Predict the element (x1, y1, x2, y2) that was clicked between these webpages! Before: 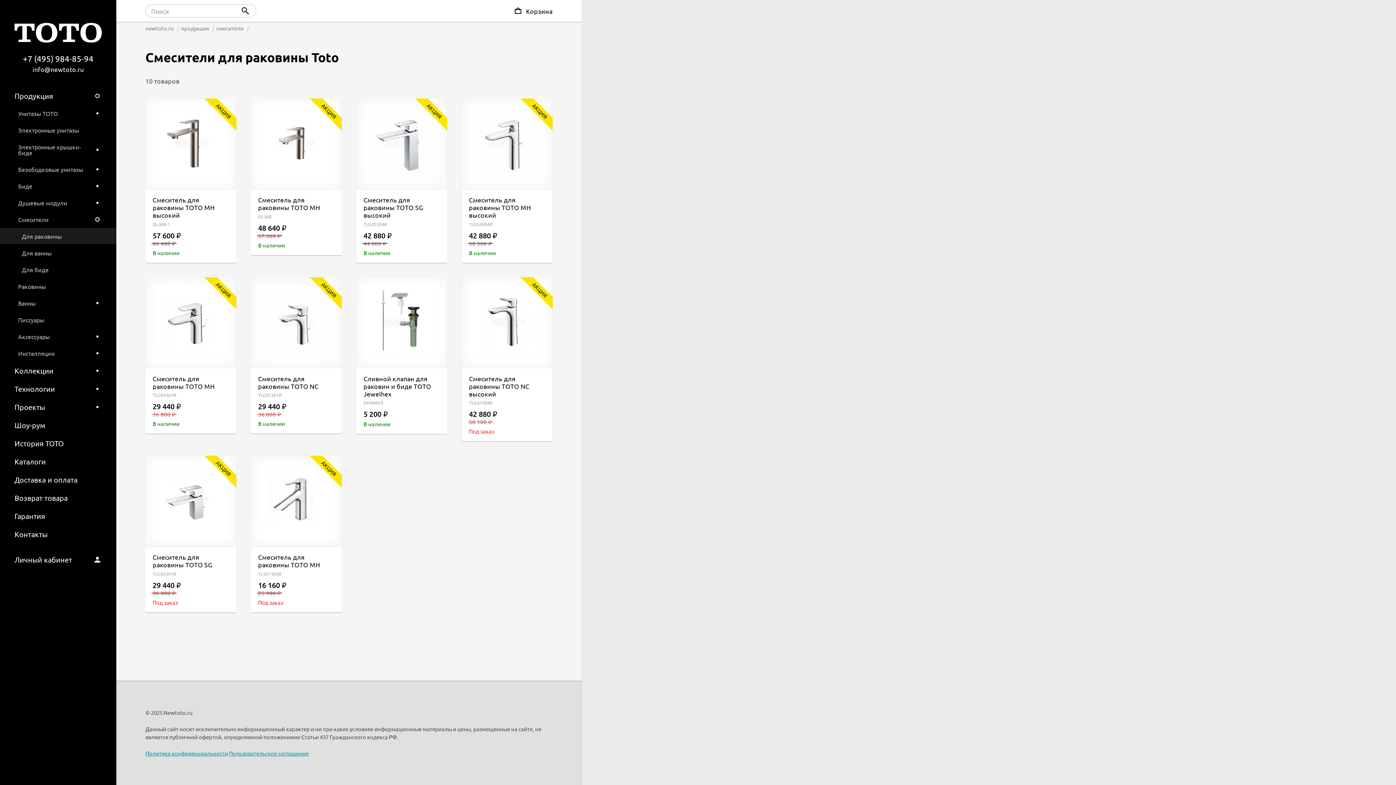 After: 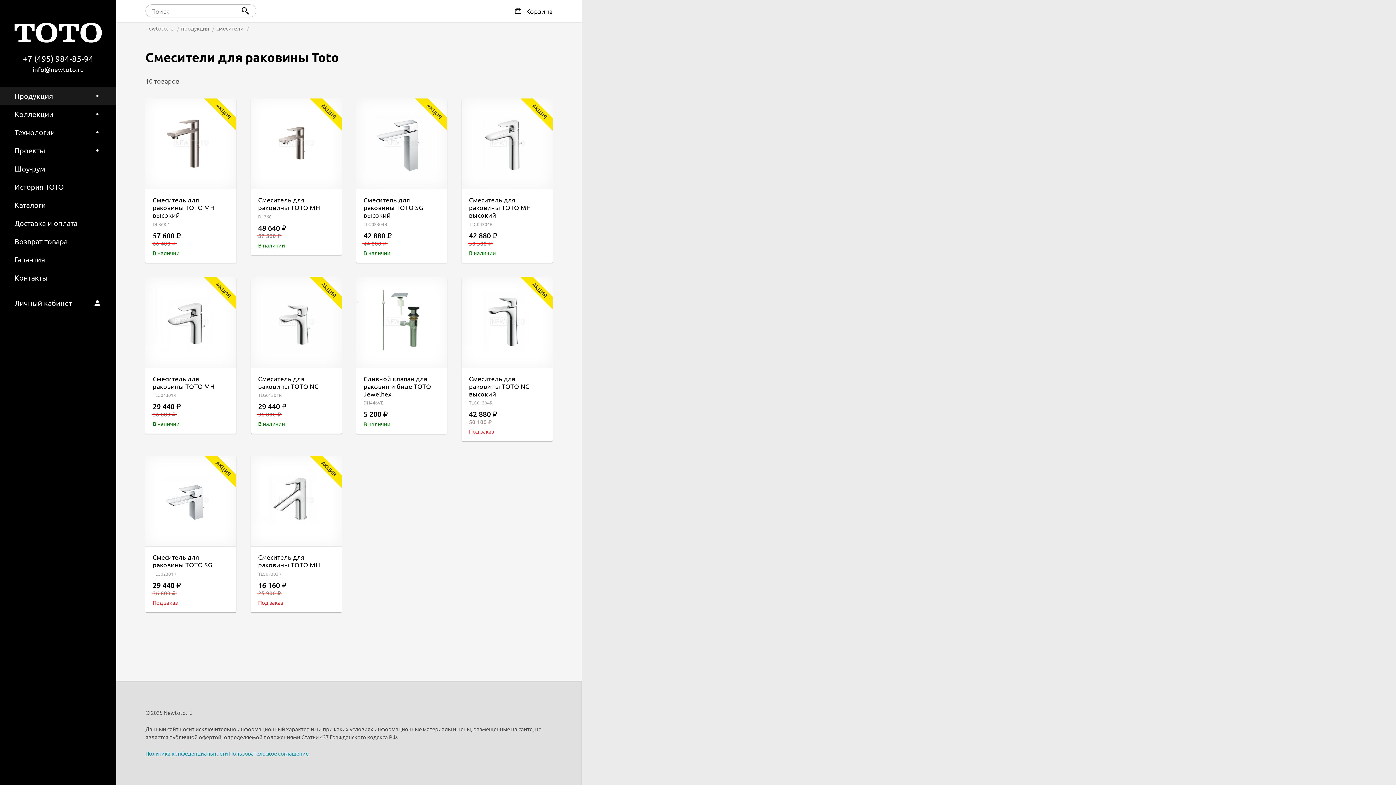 Action: bbox: (93, 86, 101, 105)